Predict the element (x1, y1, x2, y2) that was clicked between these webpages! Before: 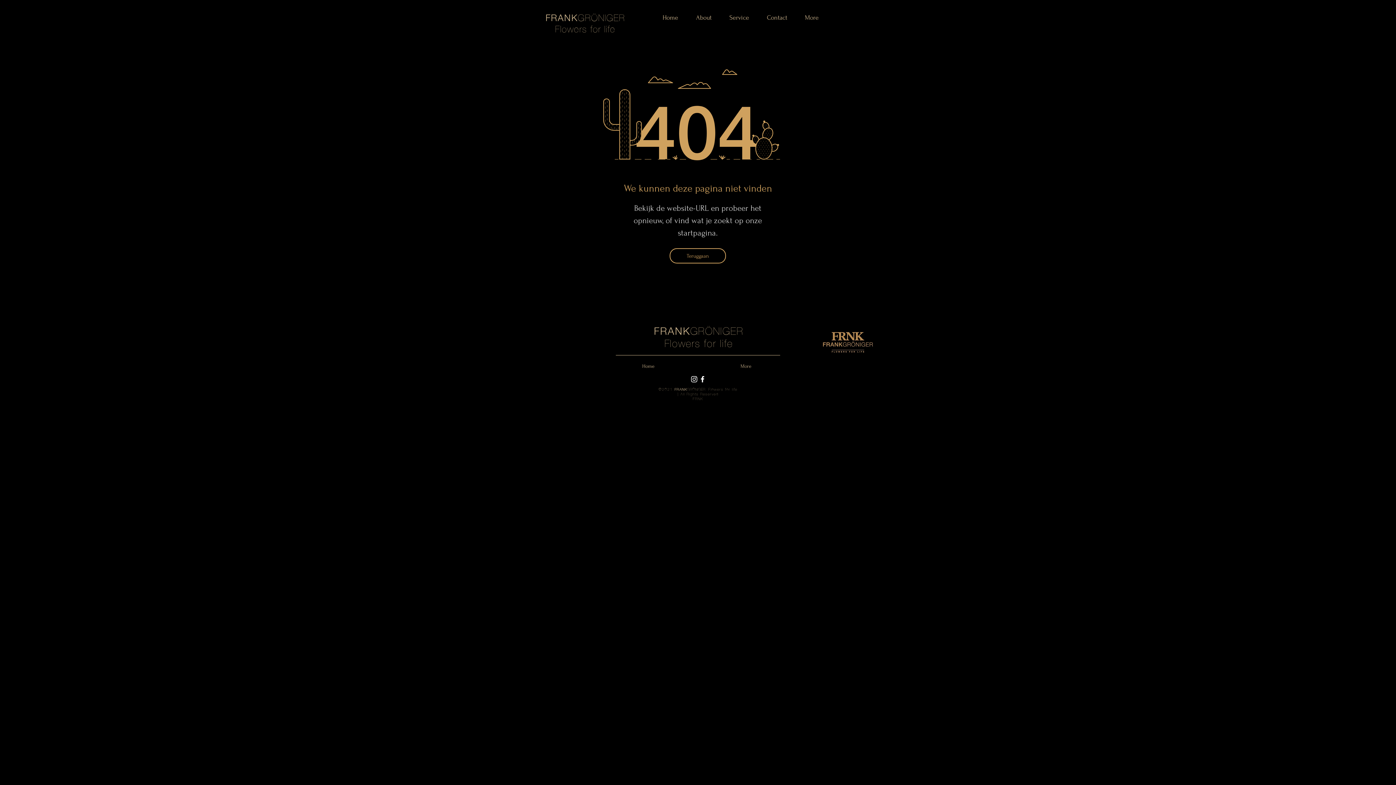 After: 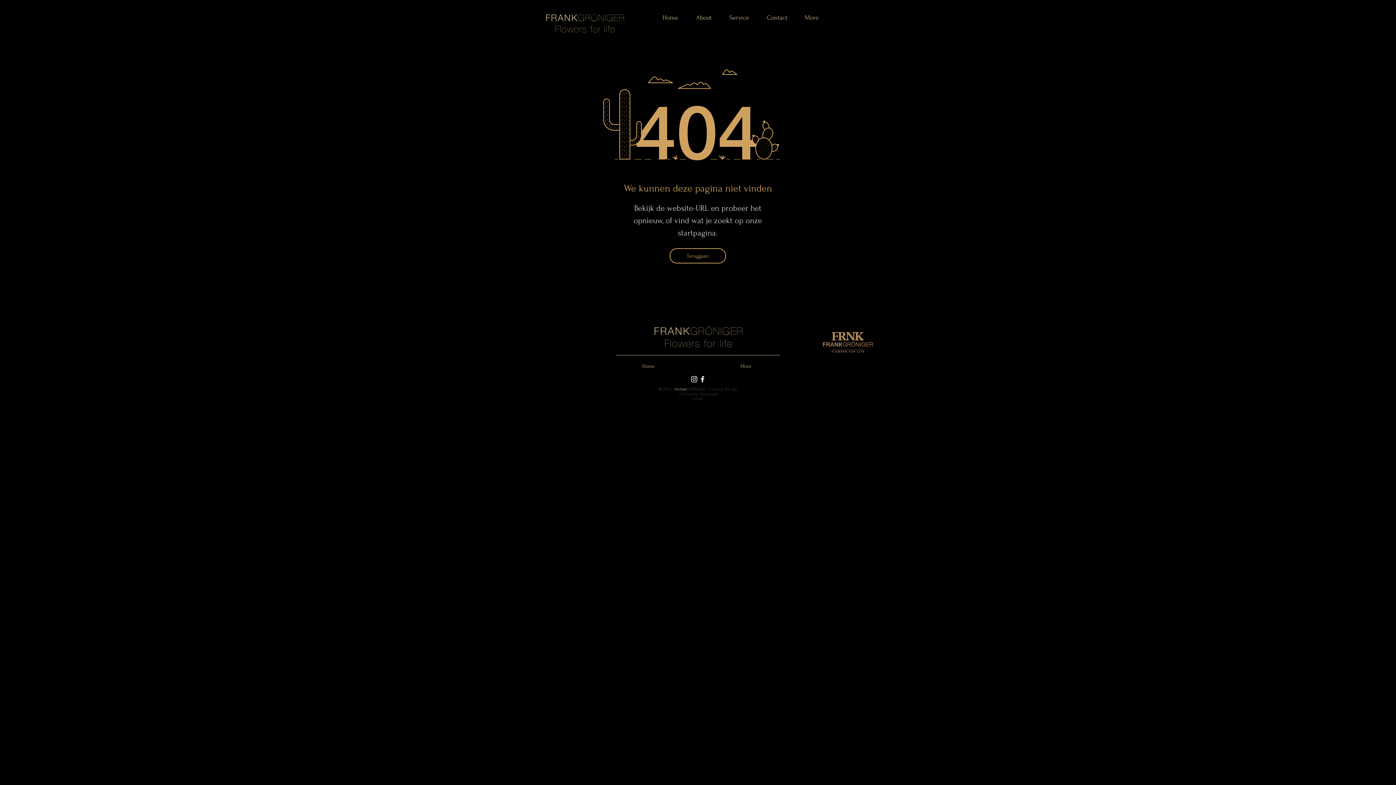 Action: bbox: (690, 375, 698, 383) label: Instagram Frank Gröniger